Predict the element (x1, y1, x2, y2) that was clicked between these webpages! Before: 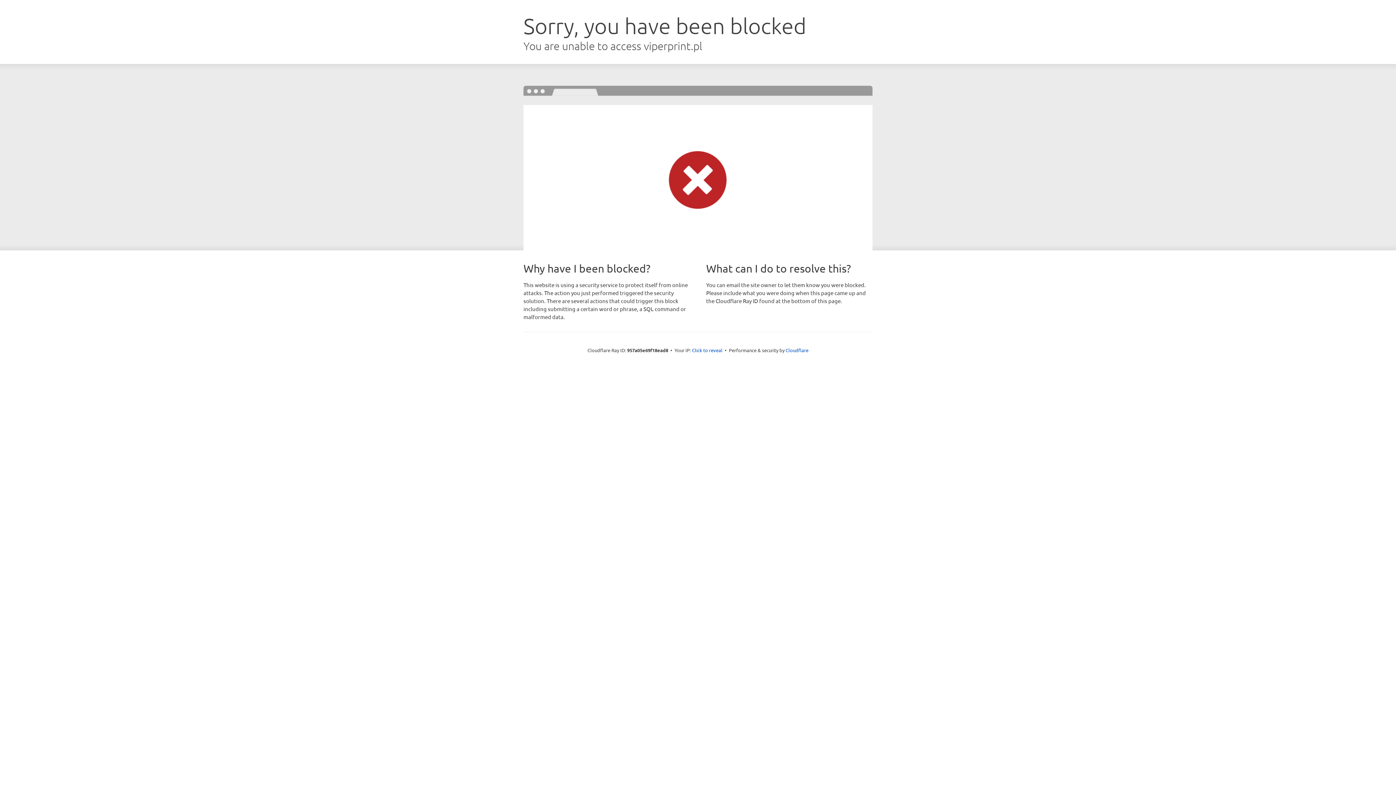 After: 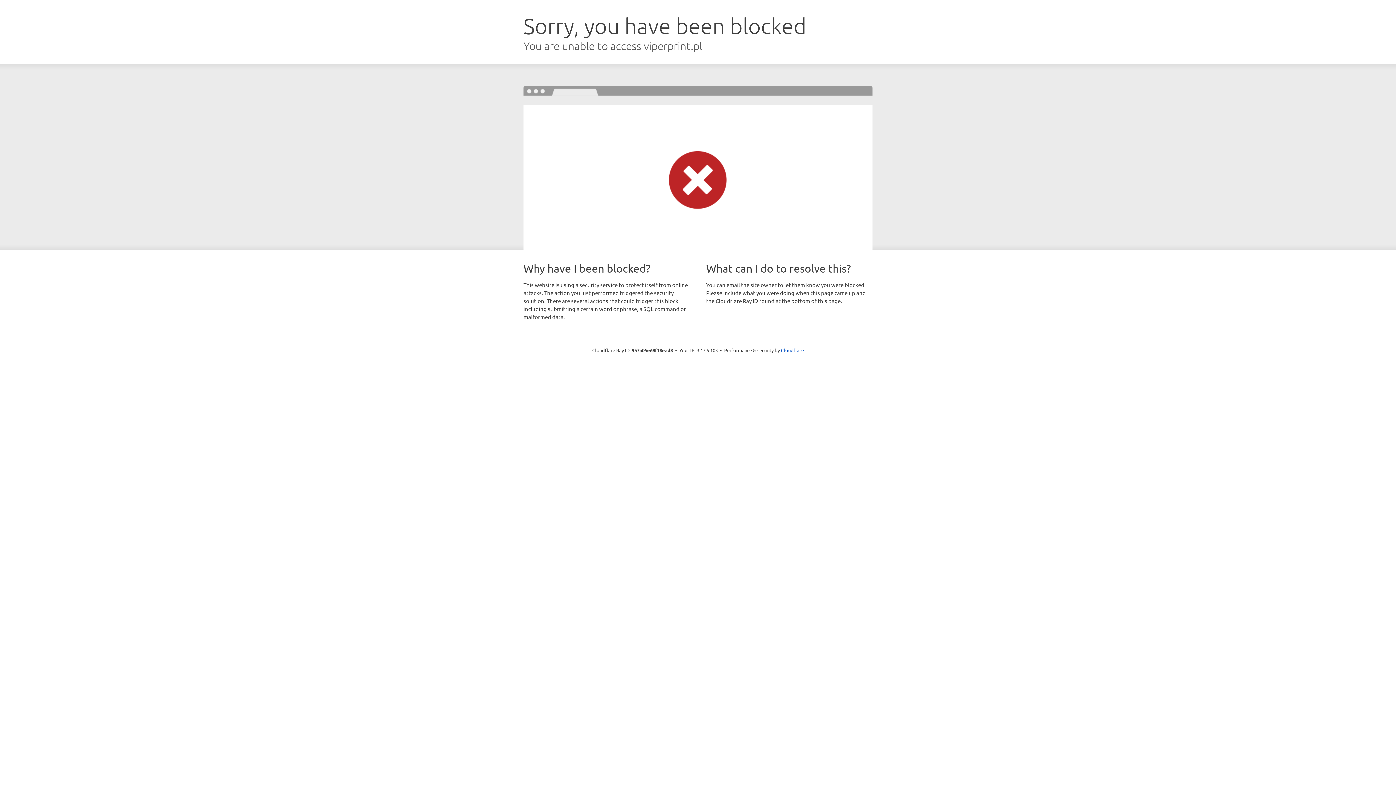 Action: bbox: (692, 346, 722, 353) label: Click to reveal